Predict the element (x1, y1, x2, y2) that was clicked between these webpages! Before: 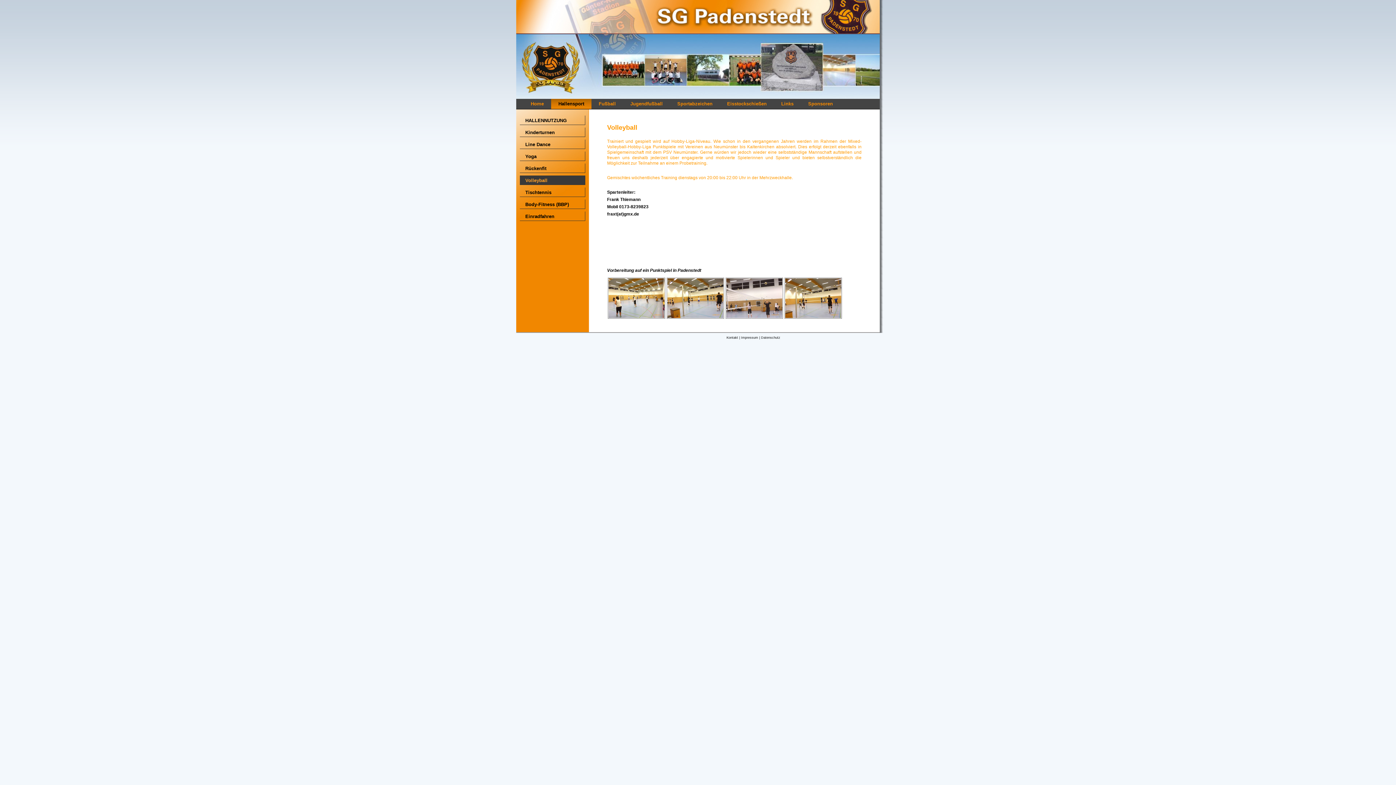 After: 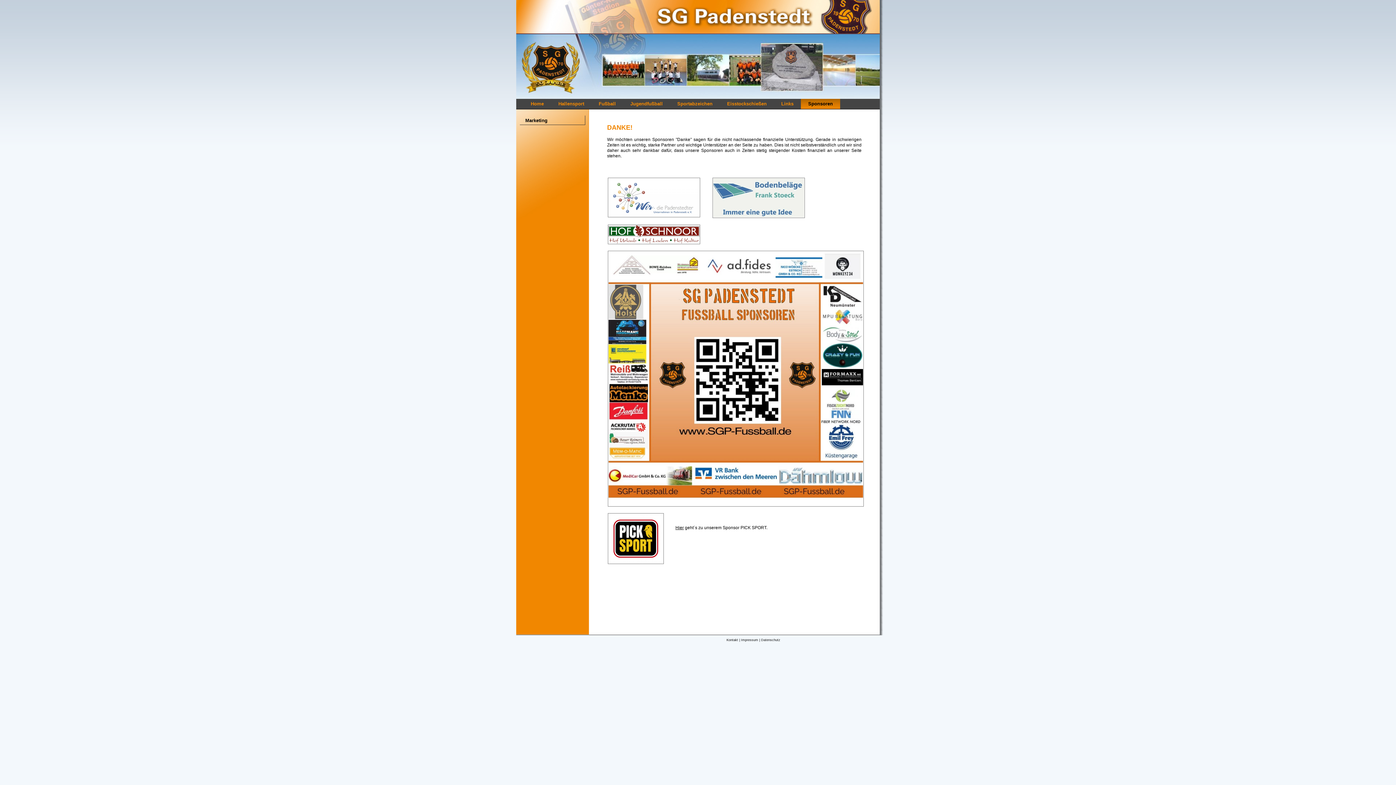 Action: bbox: (808, 101, 833, 106) label: Sponsoren